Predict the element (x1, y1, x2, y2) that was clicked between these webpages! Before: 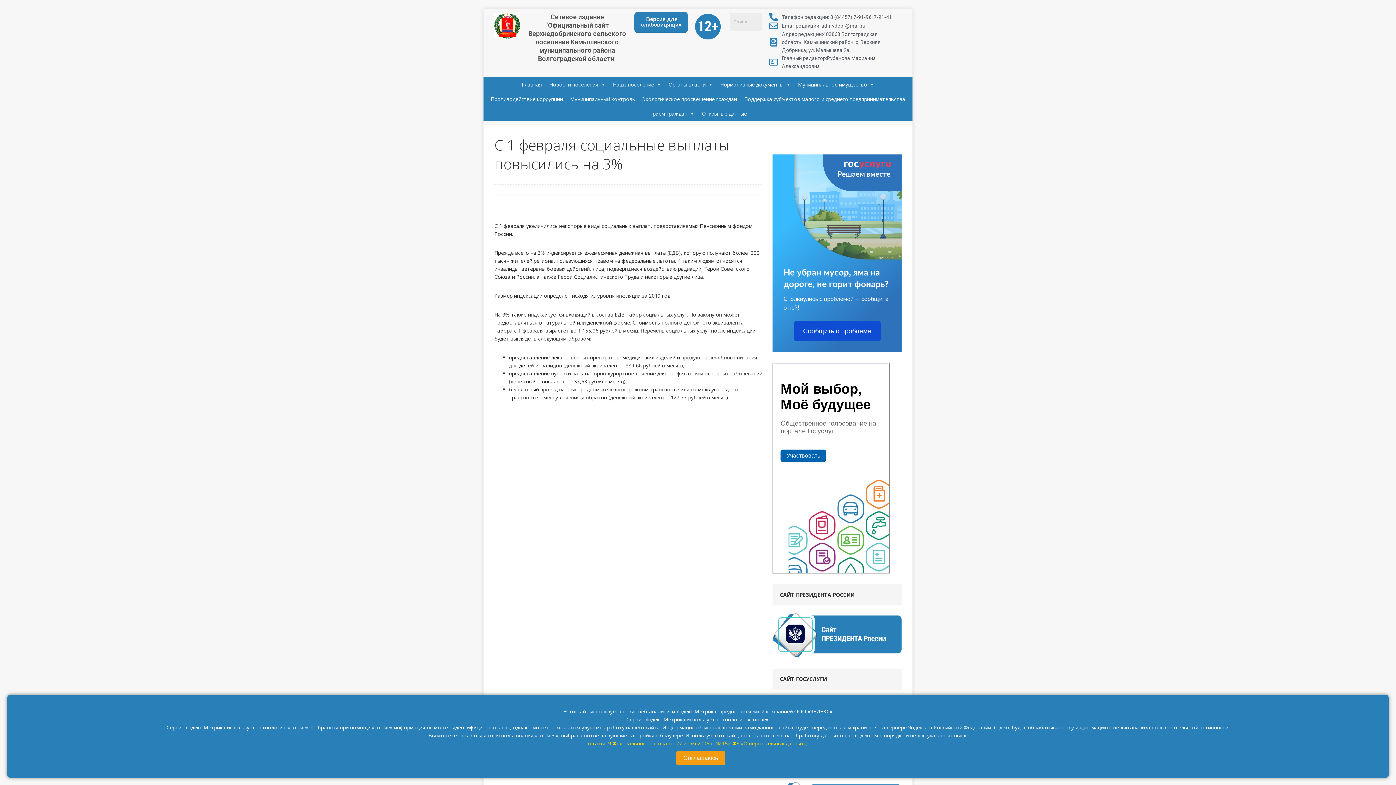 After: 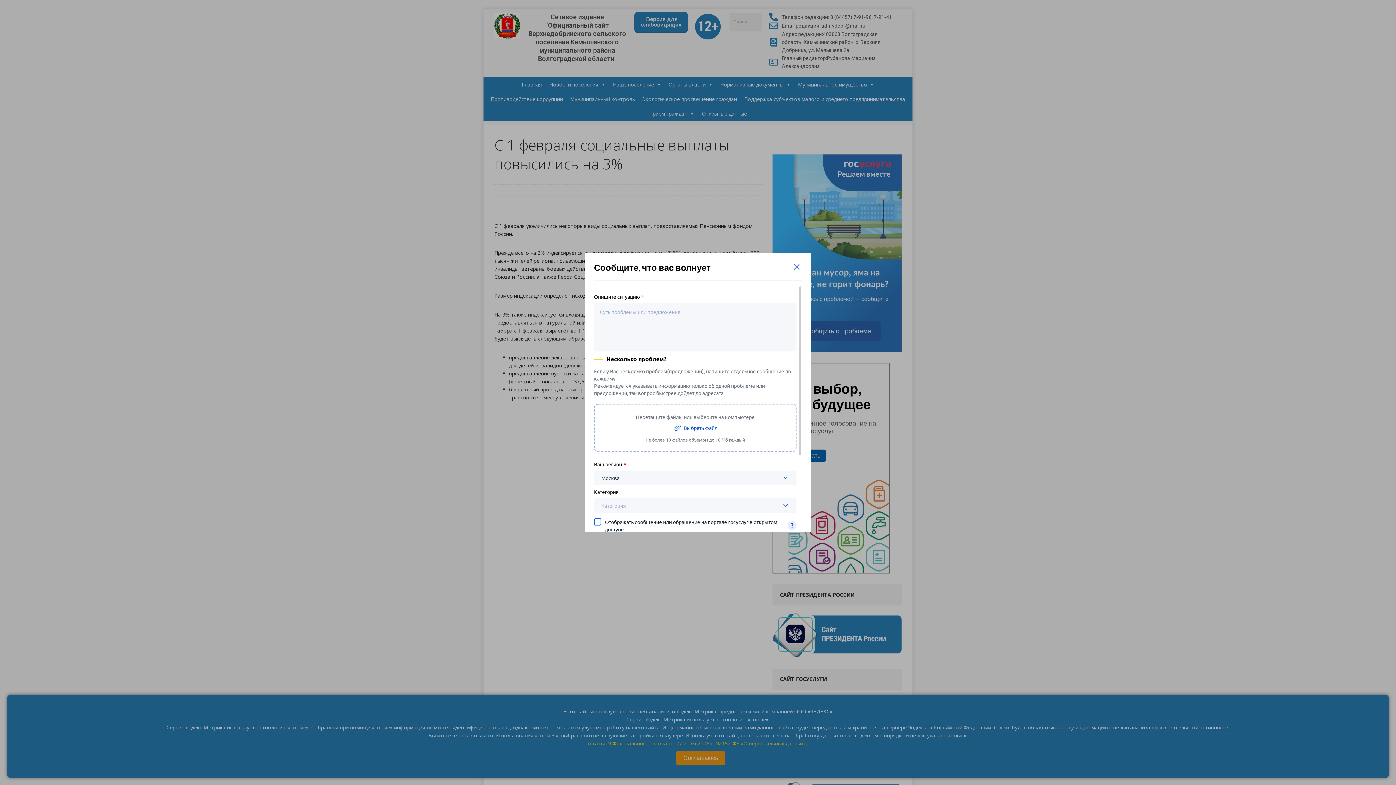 Action: bbox: (793, 321, 880, 341) label: Сообщить о проблеме